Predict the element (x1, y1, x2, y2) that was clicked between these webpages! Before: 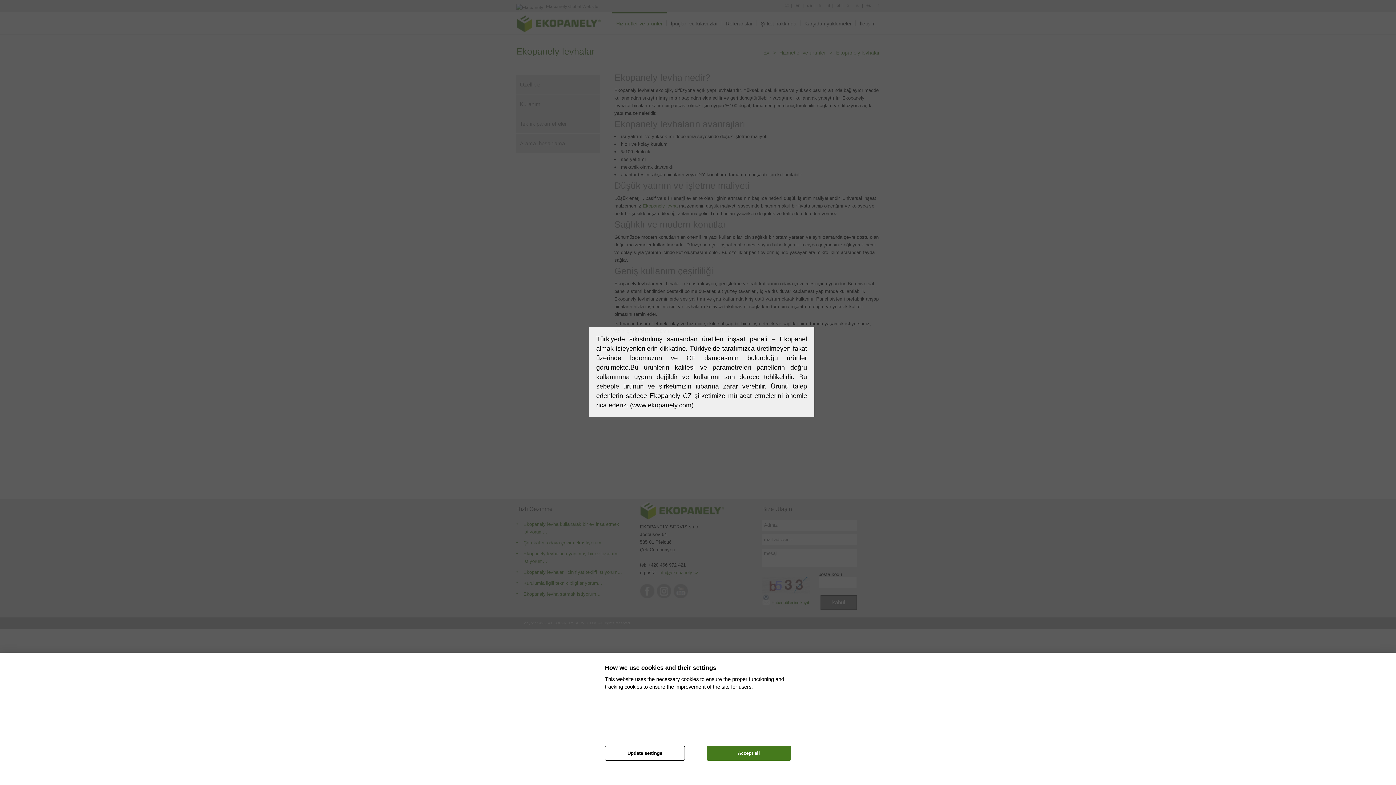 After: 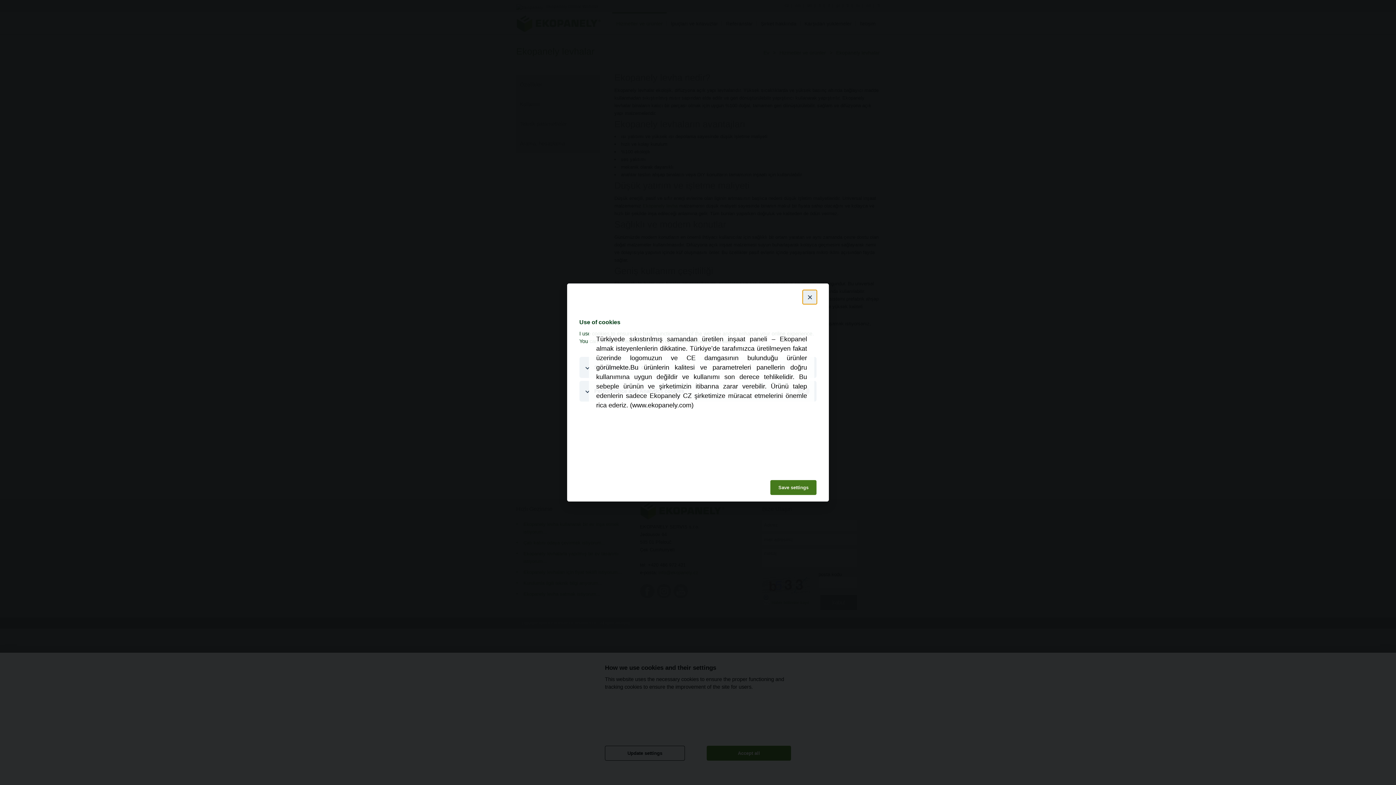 Action: label: Update settings bbox: (605, 746, 685, 761)